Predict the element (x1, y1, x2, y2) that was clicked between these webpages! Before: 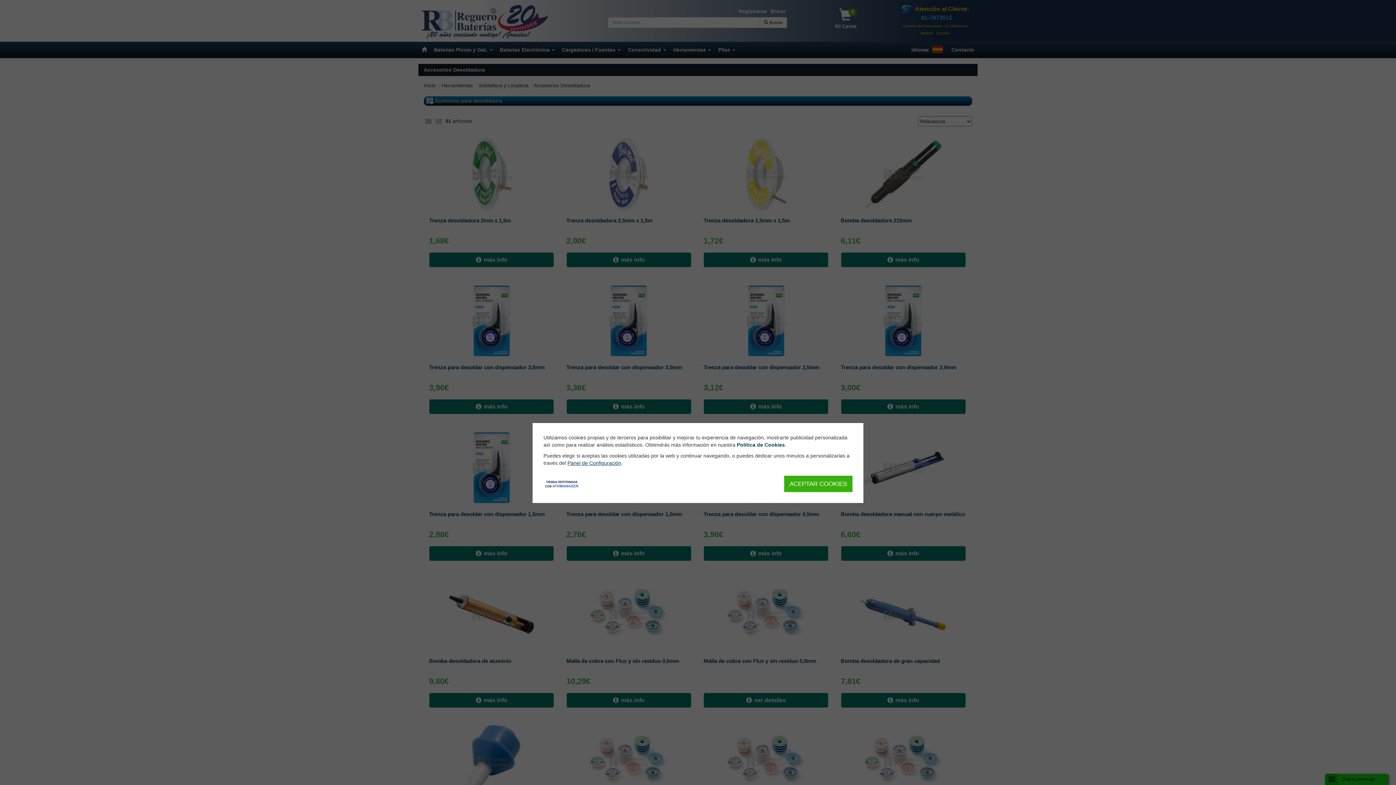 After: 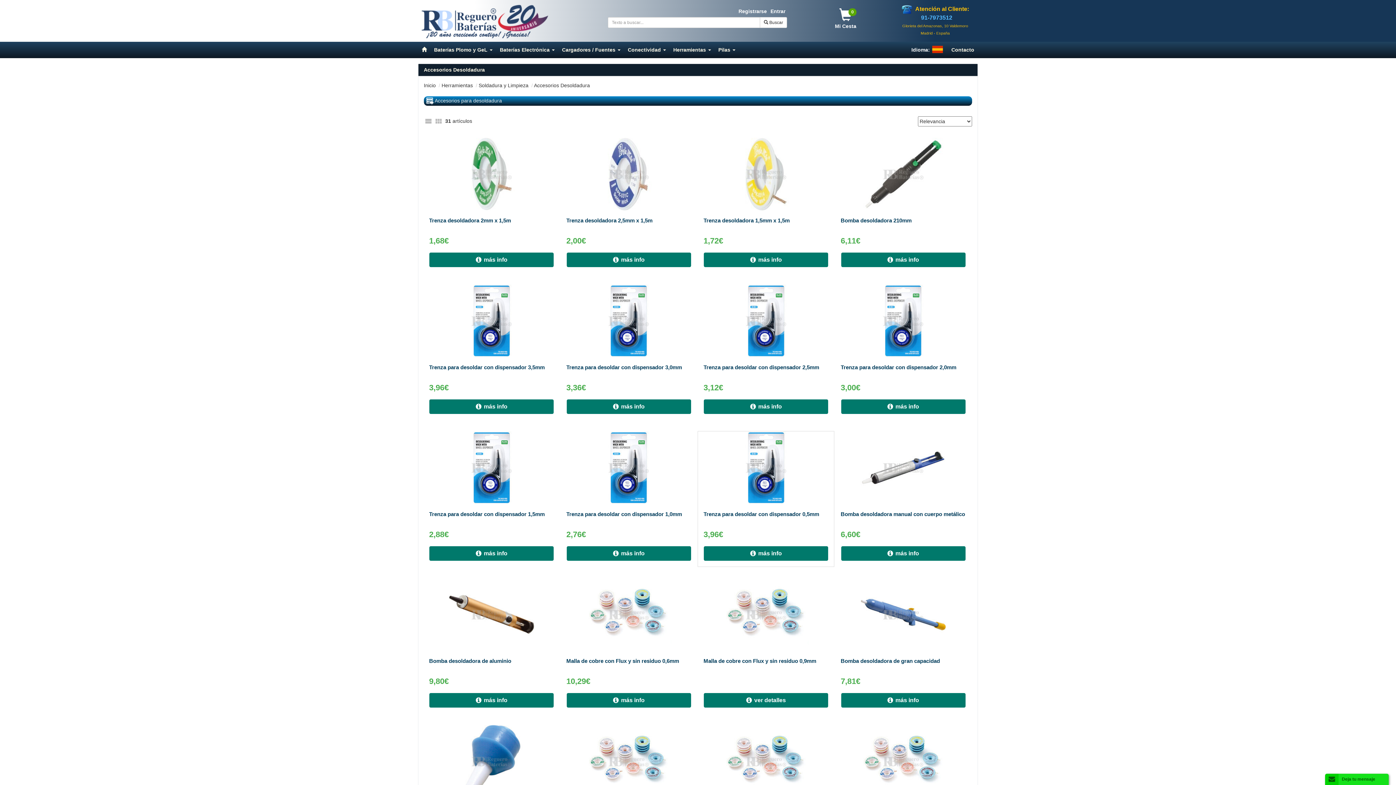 Action: label: ACEPTAR COOKIES bbox: (784, 476, 852, 492)